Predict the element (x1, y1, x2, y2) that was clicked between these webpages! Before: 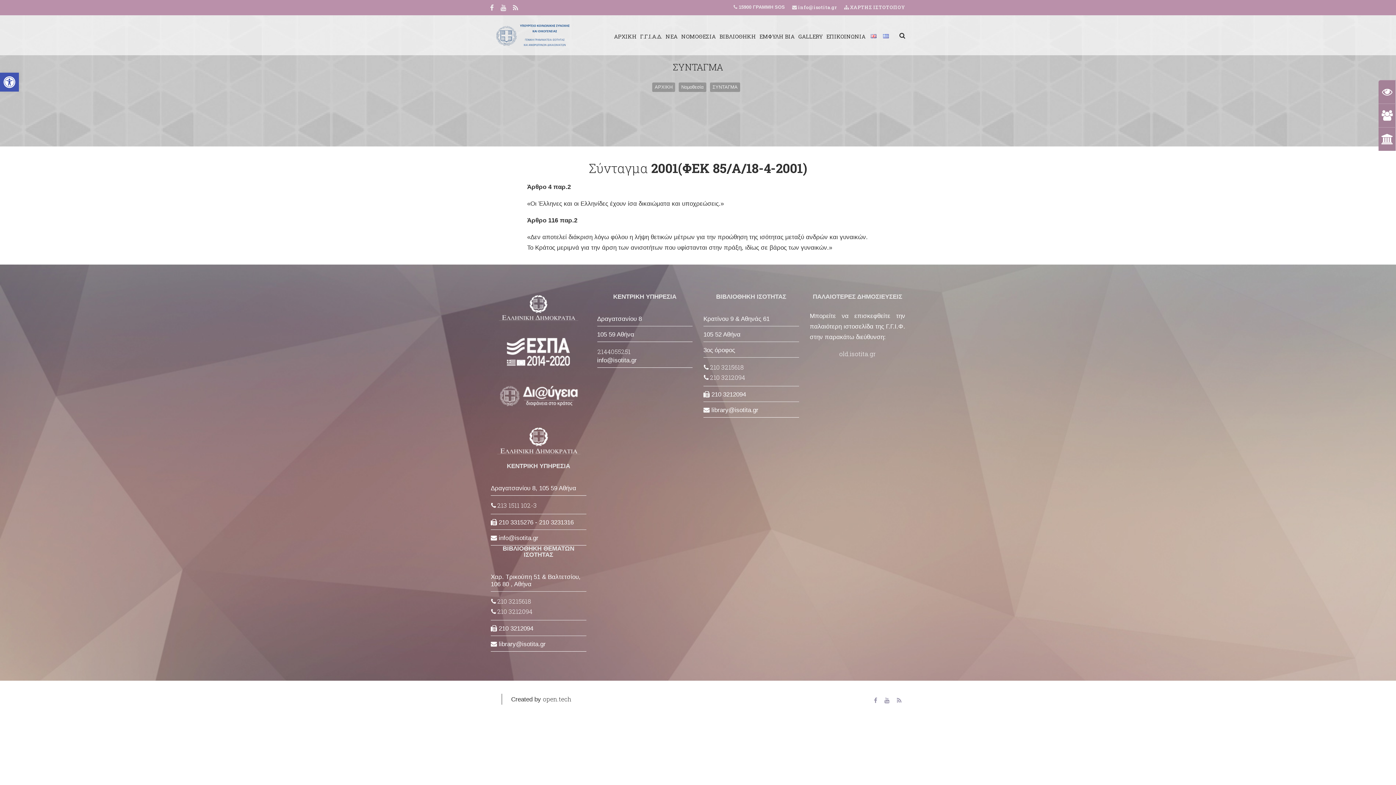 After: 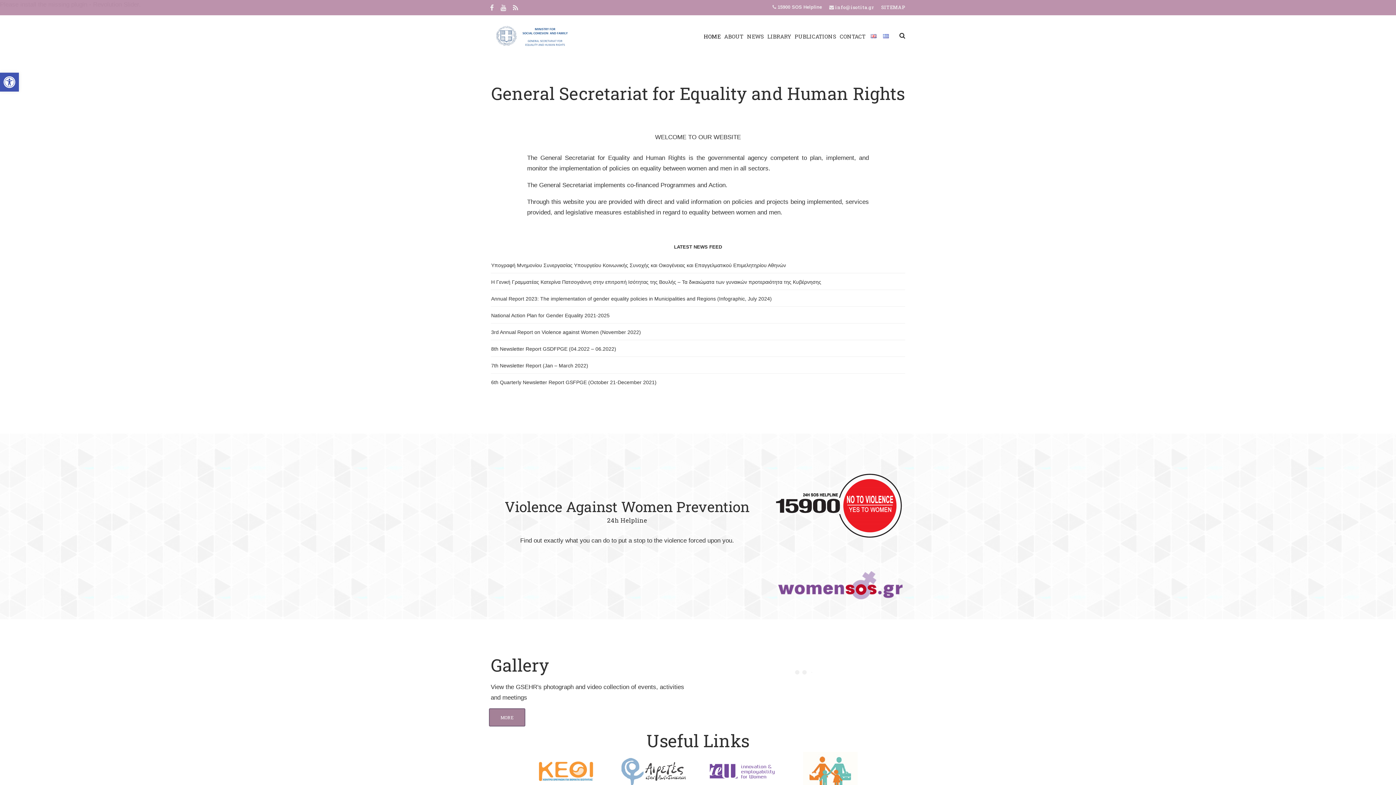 Action: bbox: (869, 24, 878, 41)